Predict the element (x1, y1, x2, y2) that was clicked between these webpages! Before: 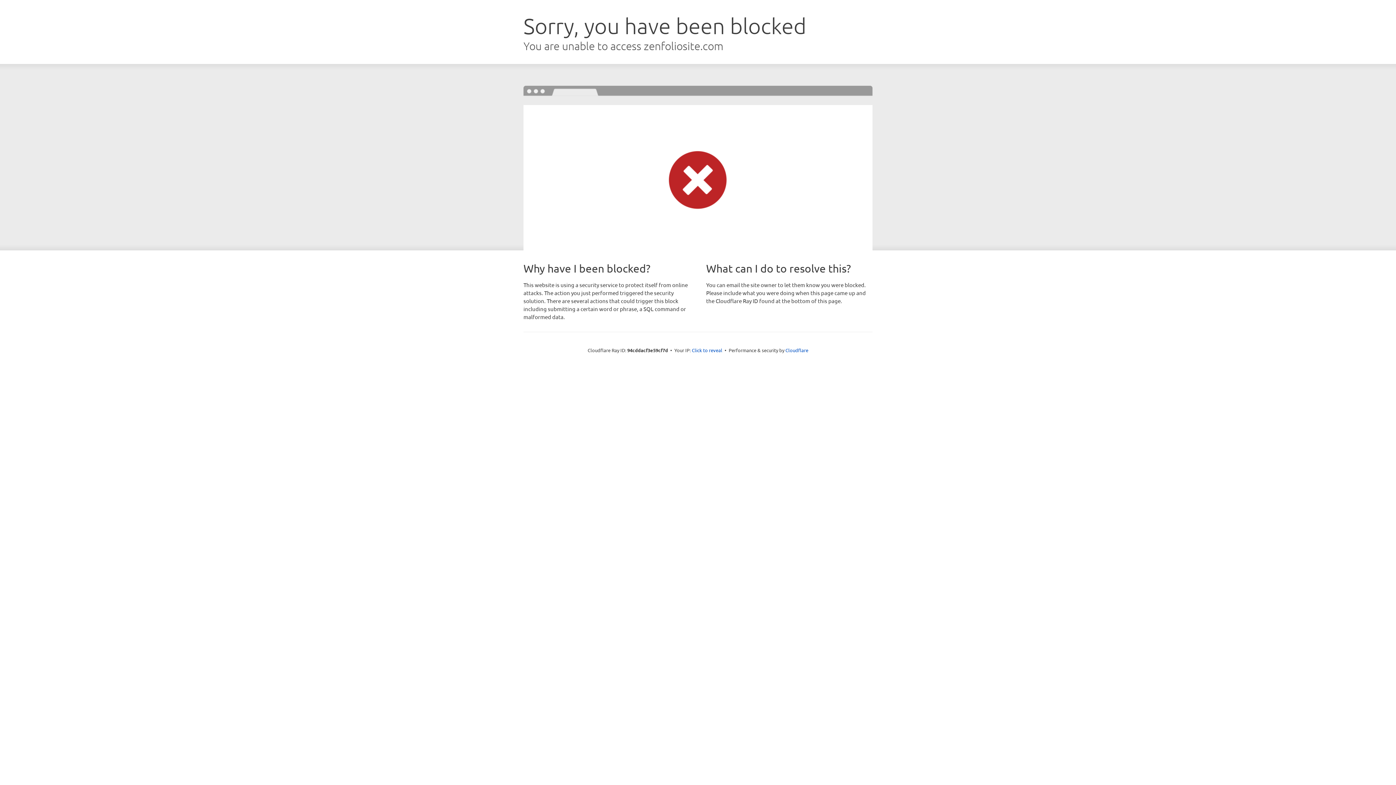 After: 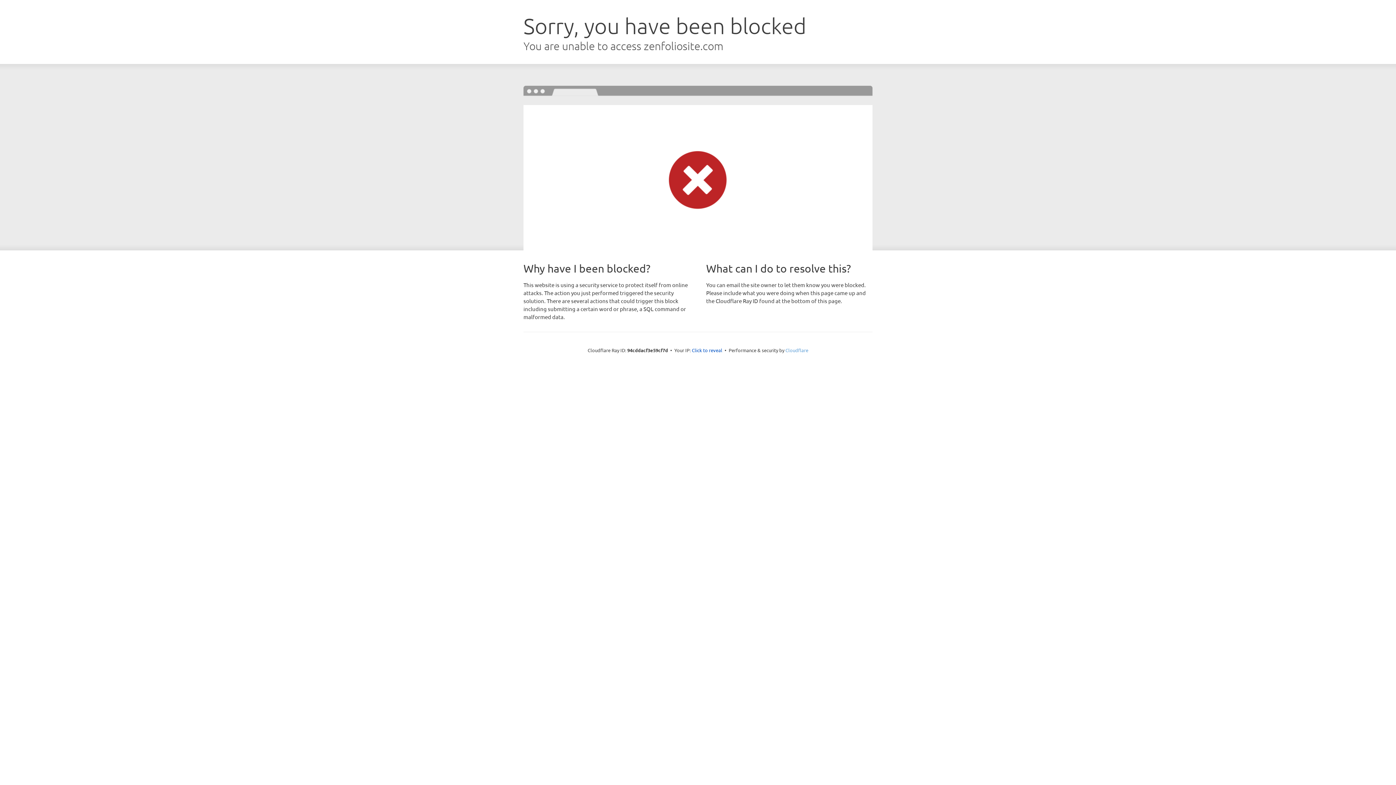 Action: bbox: (785, 347, 808, 353) label: Cloudflare